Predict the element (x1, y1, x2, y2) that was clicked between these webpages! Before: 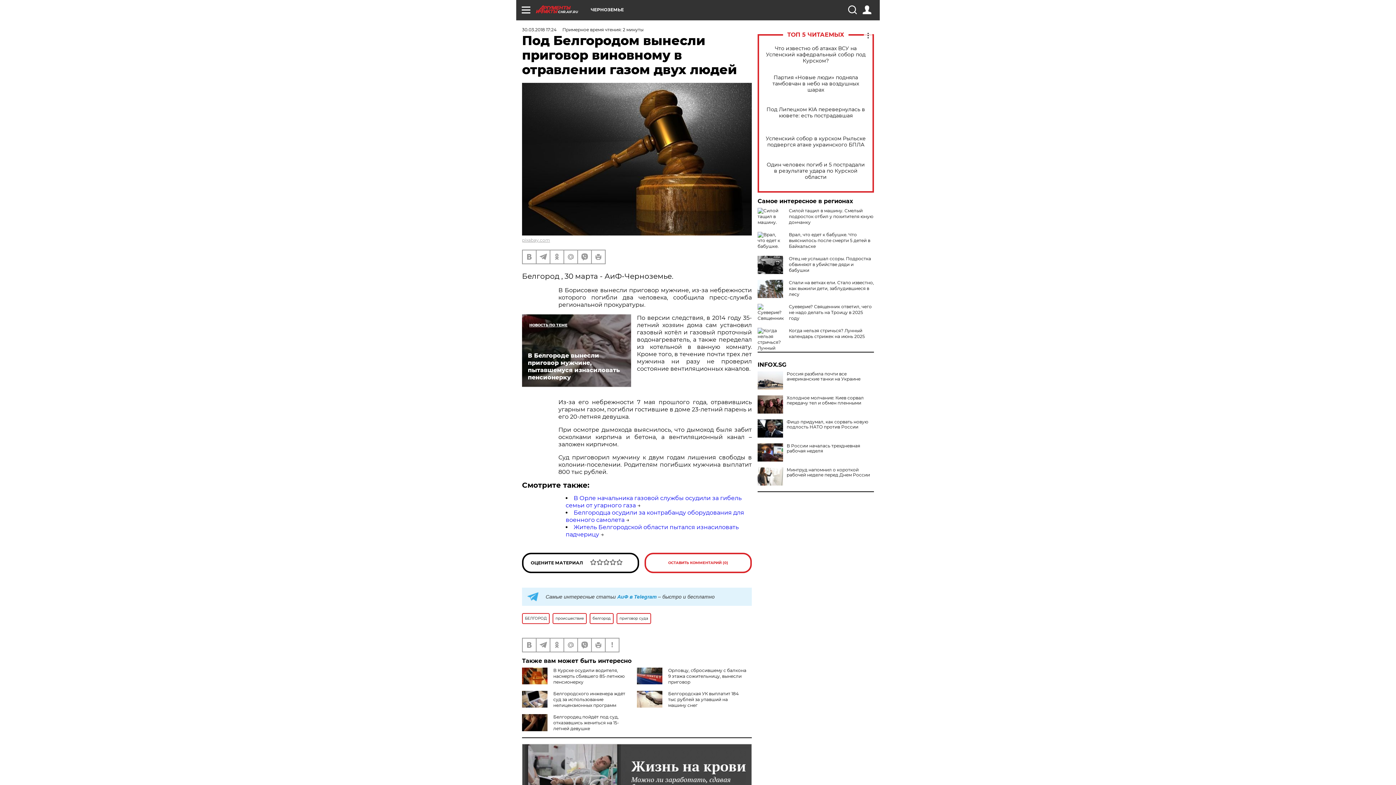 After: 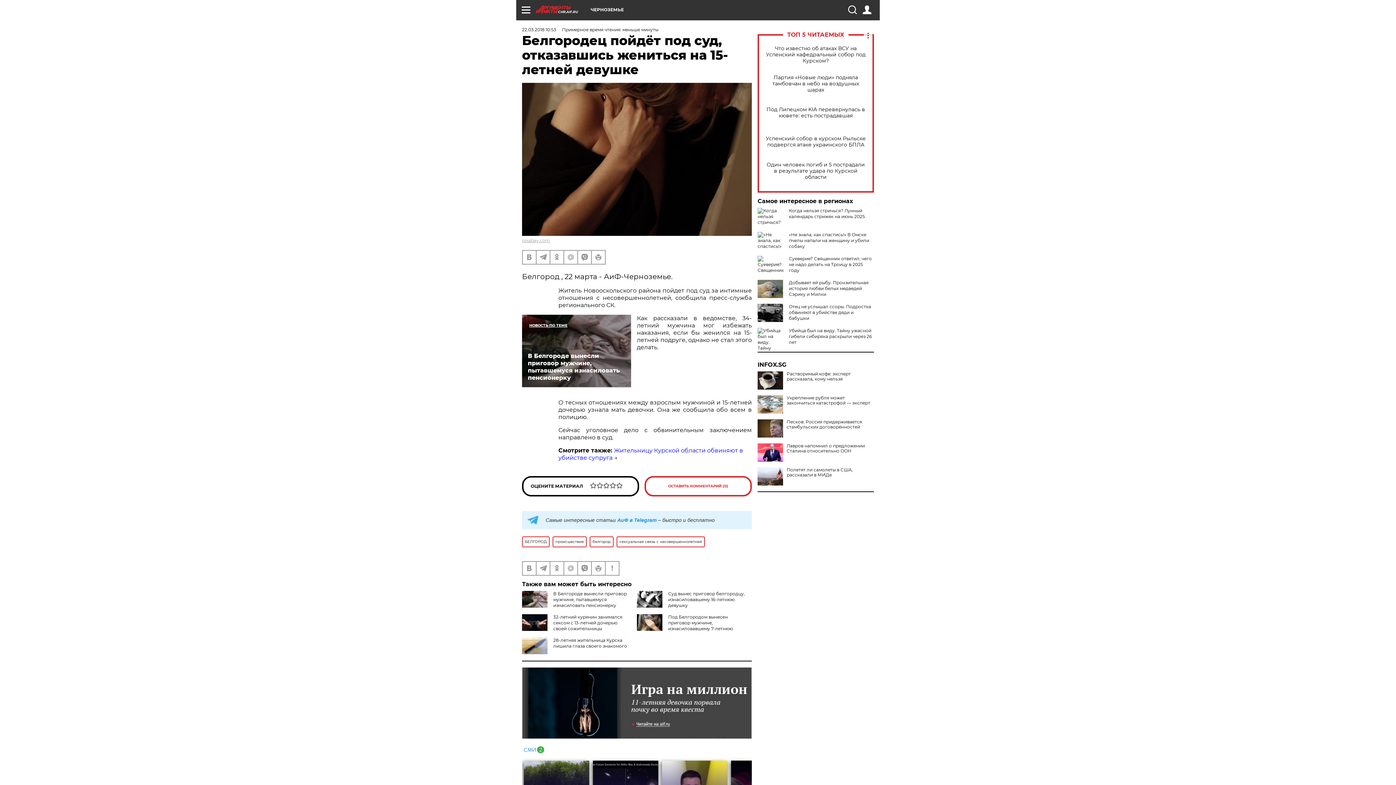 Action: label: Белгородец пойдёт под суд, отказавшись жениться на 15-летней девушке bbox: (553, 714, 619, 731)